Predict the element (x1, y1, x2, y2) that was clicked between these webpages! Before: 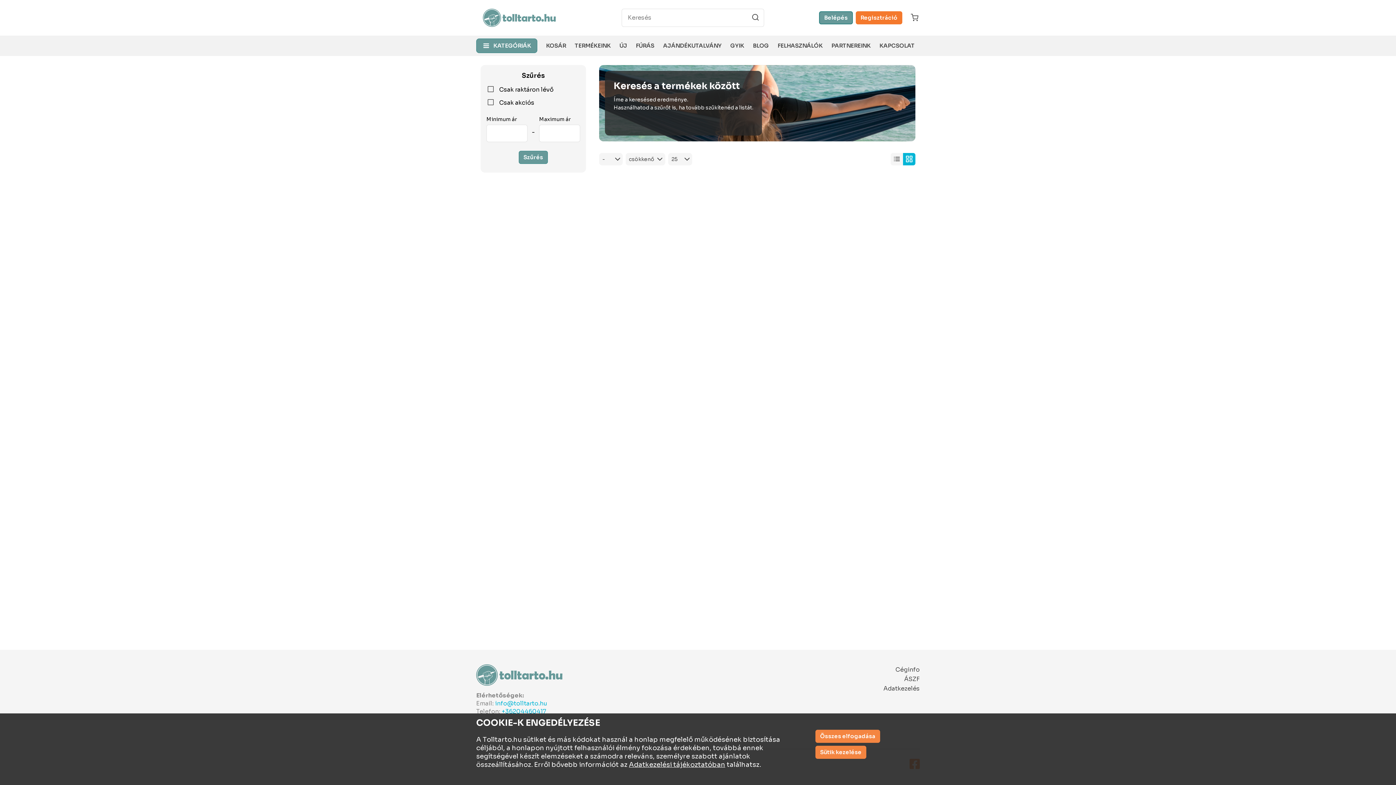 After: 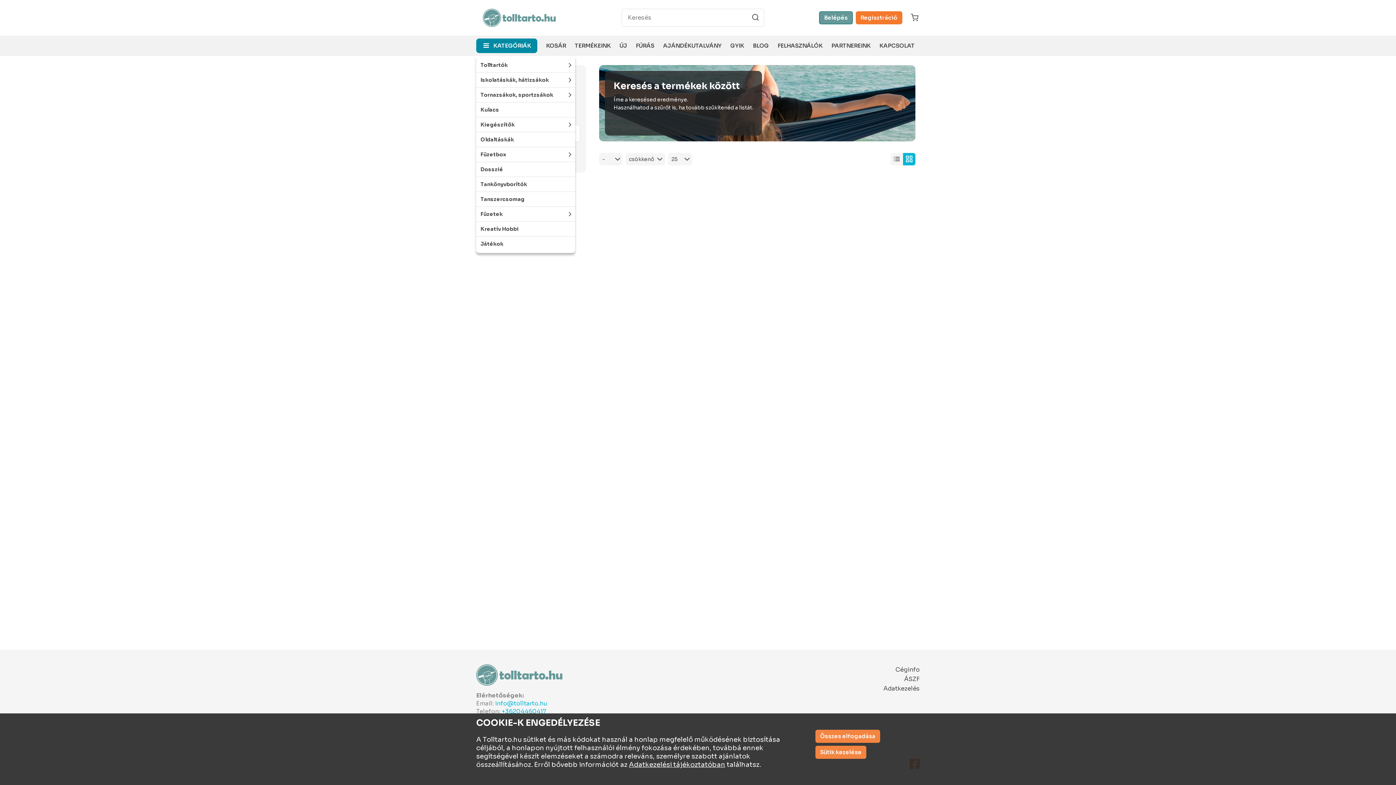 Action: bbox: (476, 38, 537, 53) label: KATEGÓRIÁK